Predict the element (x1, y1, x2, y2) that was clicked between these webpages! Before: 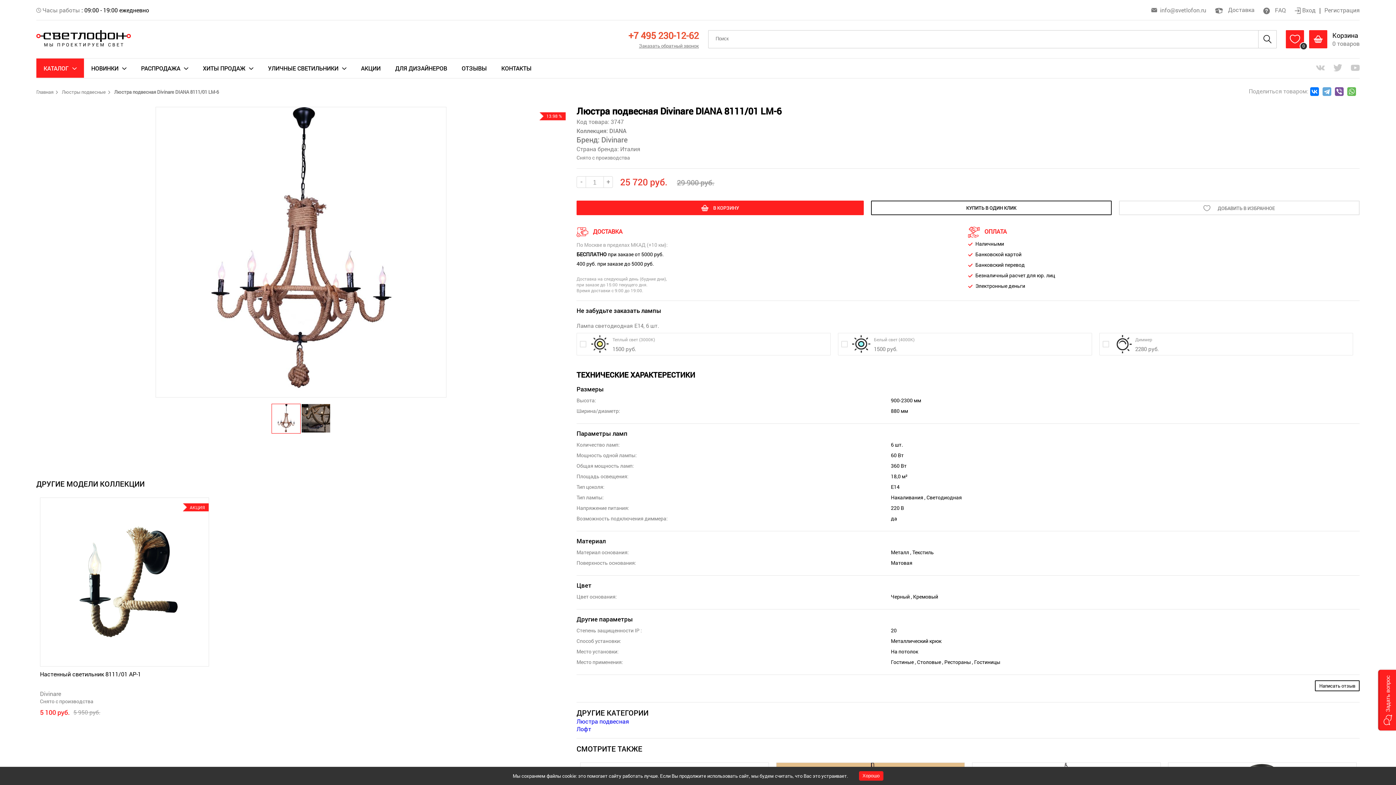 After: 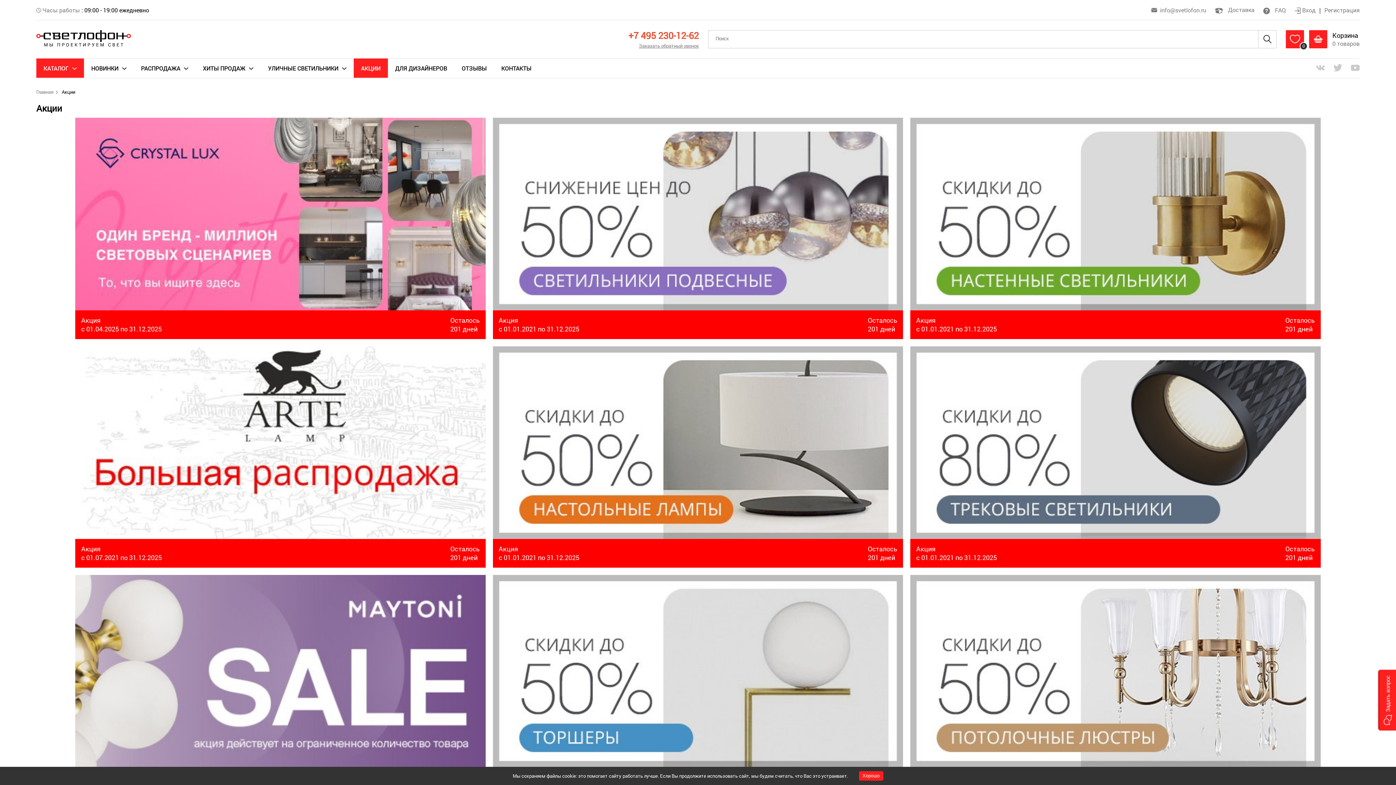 Action: label: АКЦИИ bbox: (353, 58, 388, 77)